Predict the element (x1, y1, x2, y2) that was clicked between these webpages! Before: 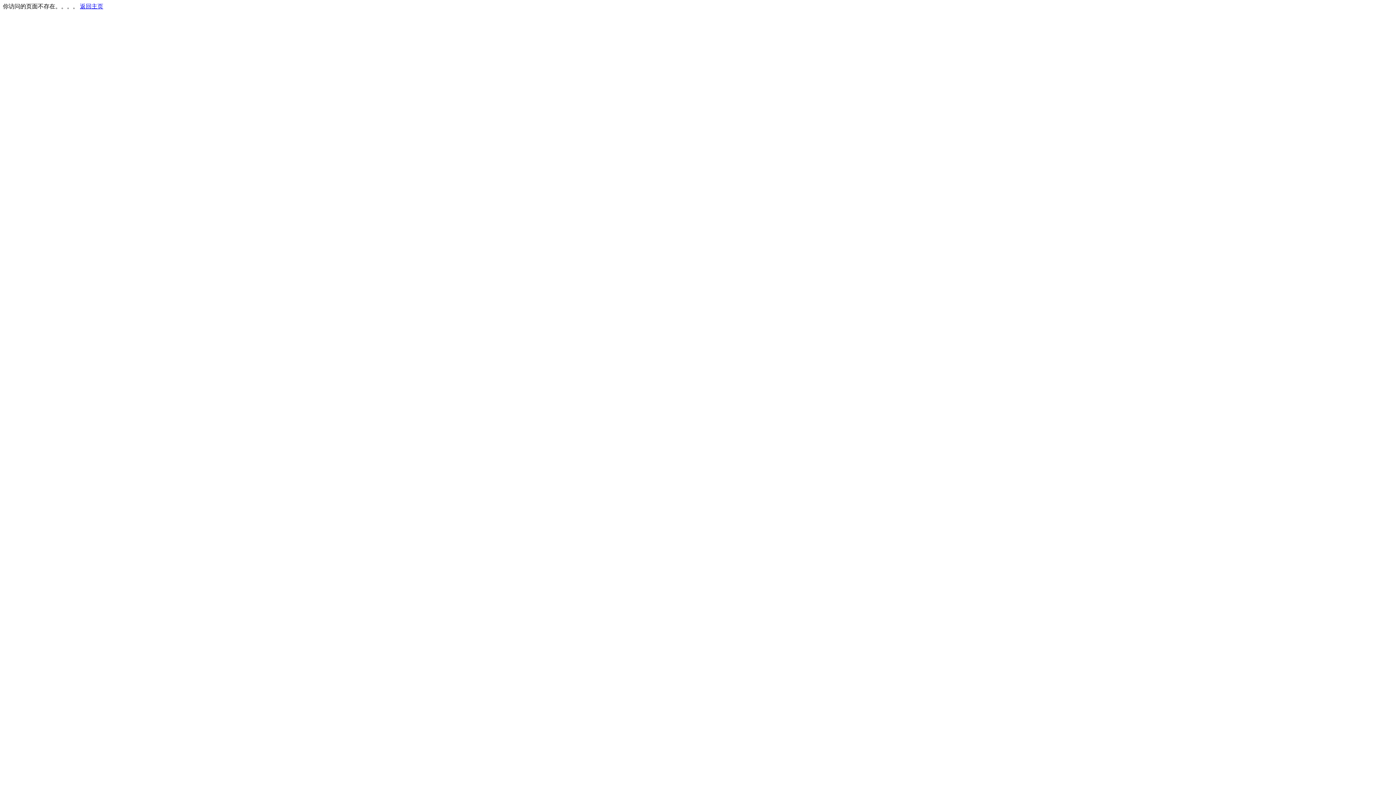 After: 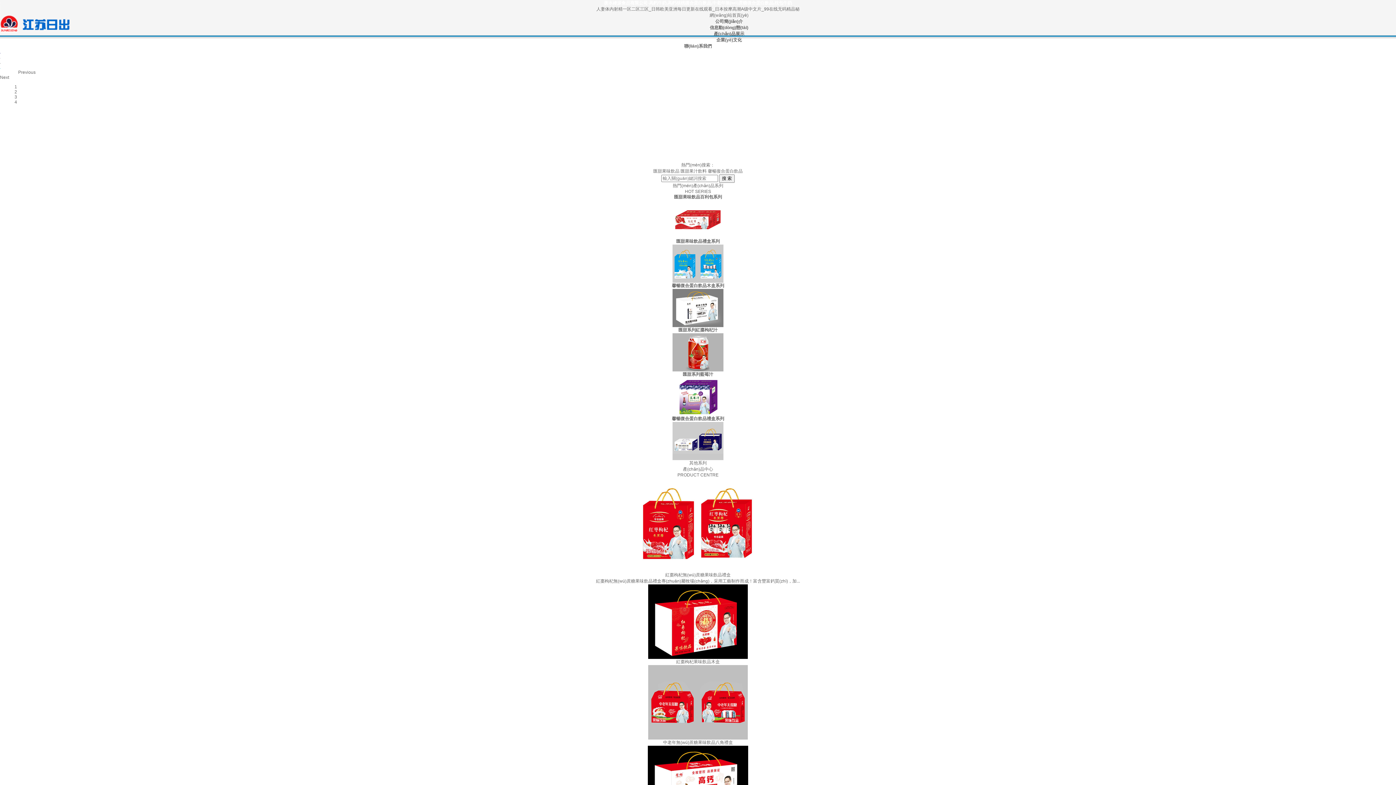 Action: label: 返回主页 bbox: (80, 3, 103, 9)